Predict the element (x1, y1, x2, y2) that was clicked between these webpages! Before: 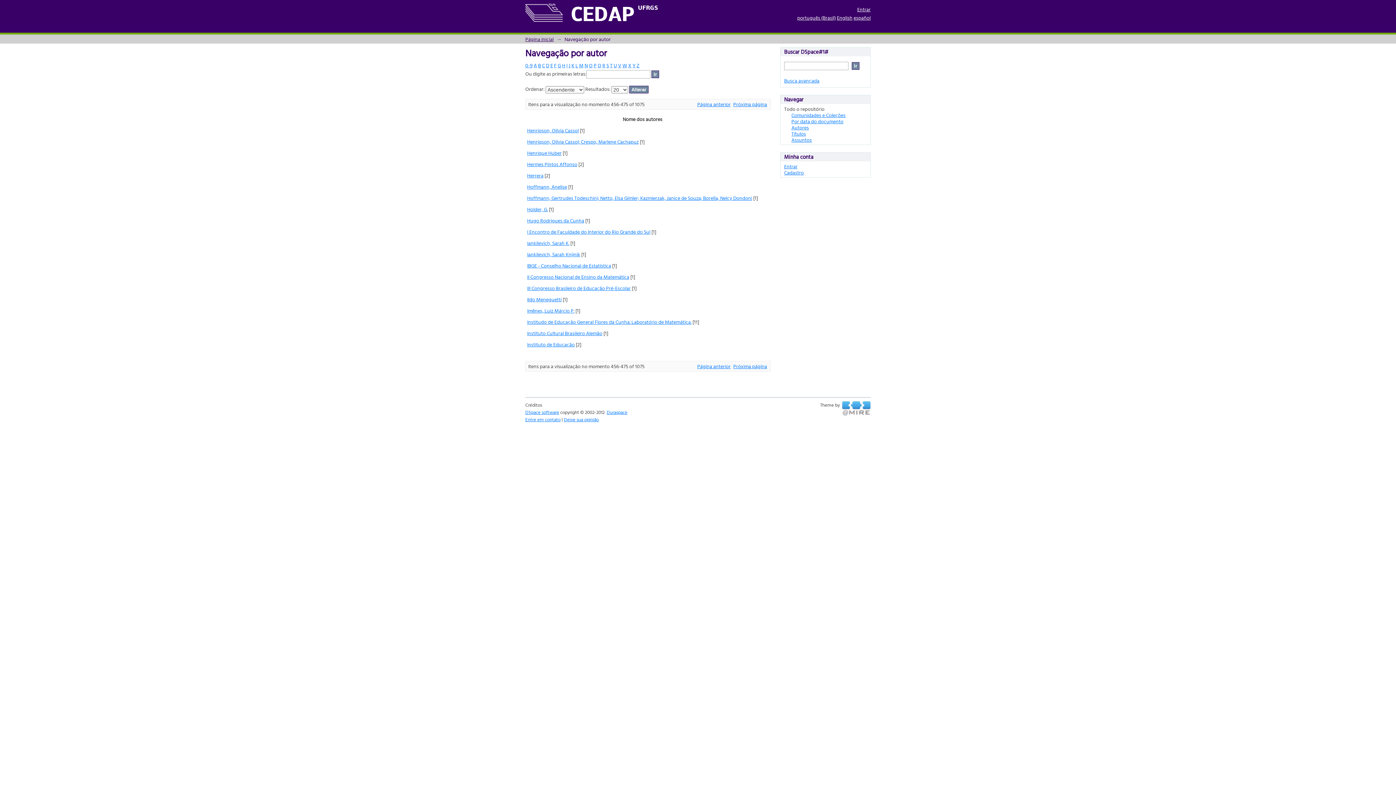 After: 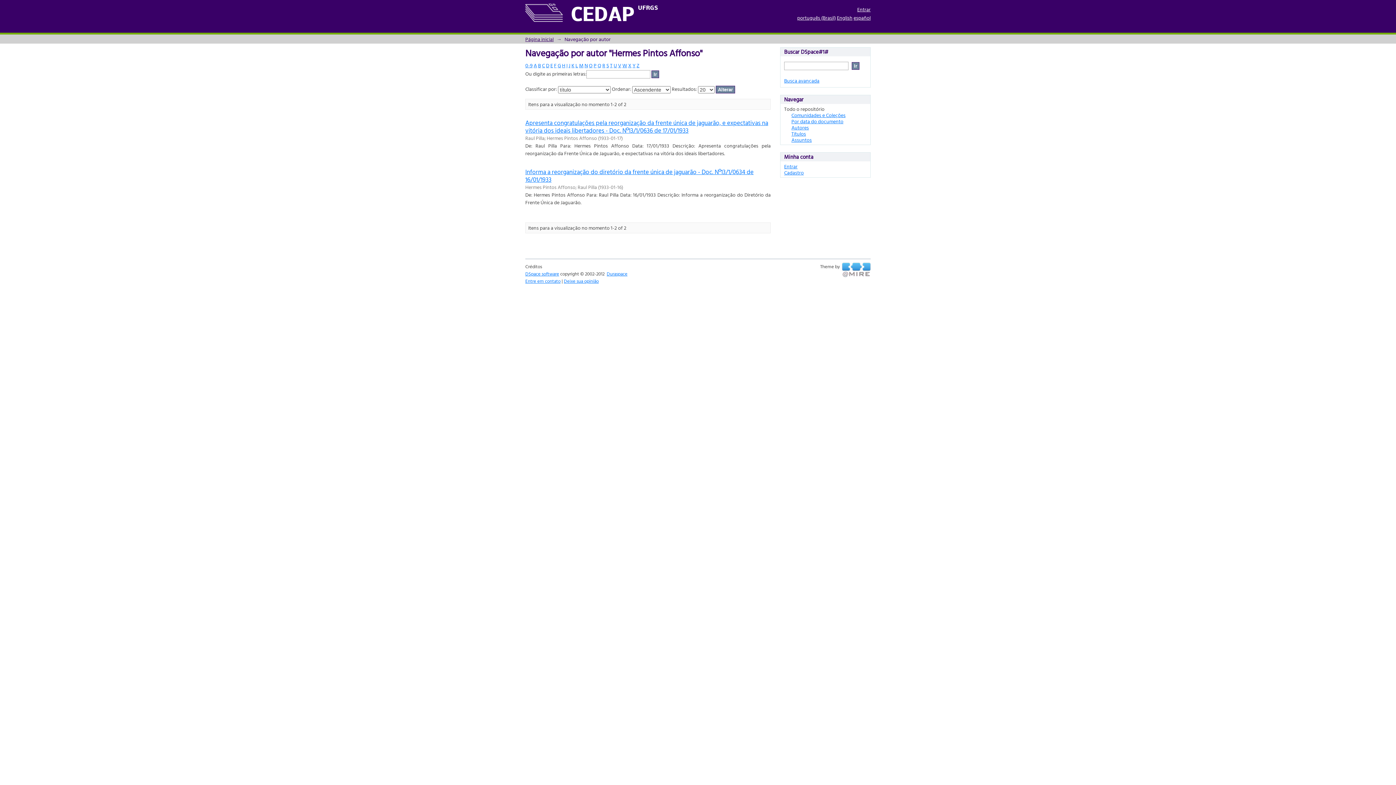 Action: bbox: (527, 160, 577, 168) label: Hermes Pintos Affonso